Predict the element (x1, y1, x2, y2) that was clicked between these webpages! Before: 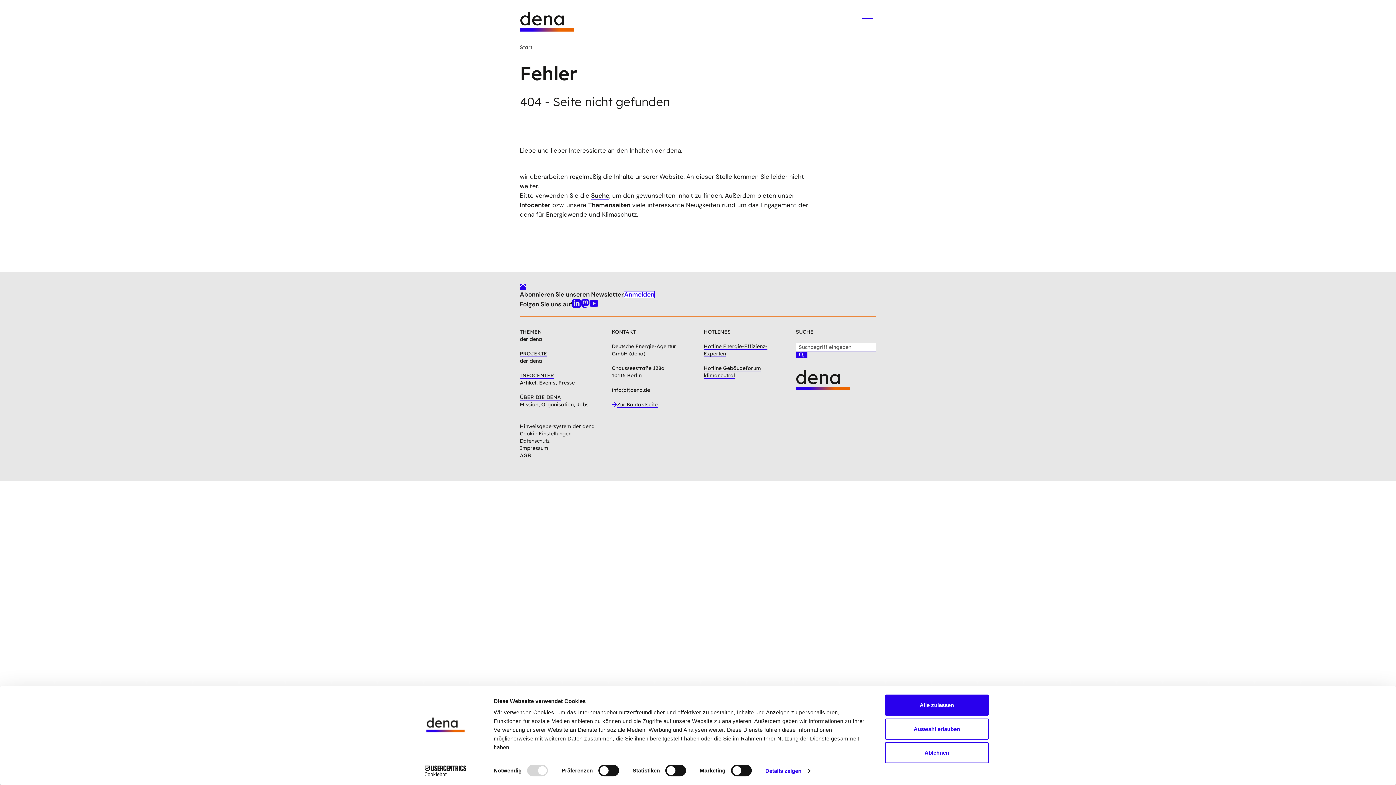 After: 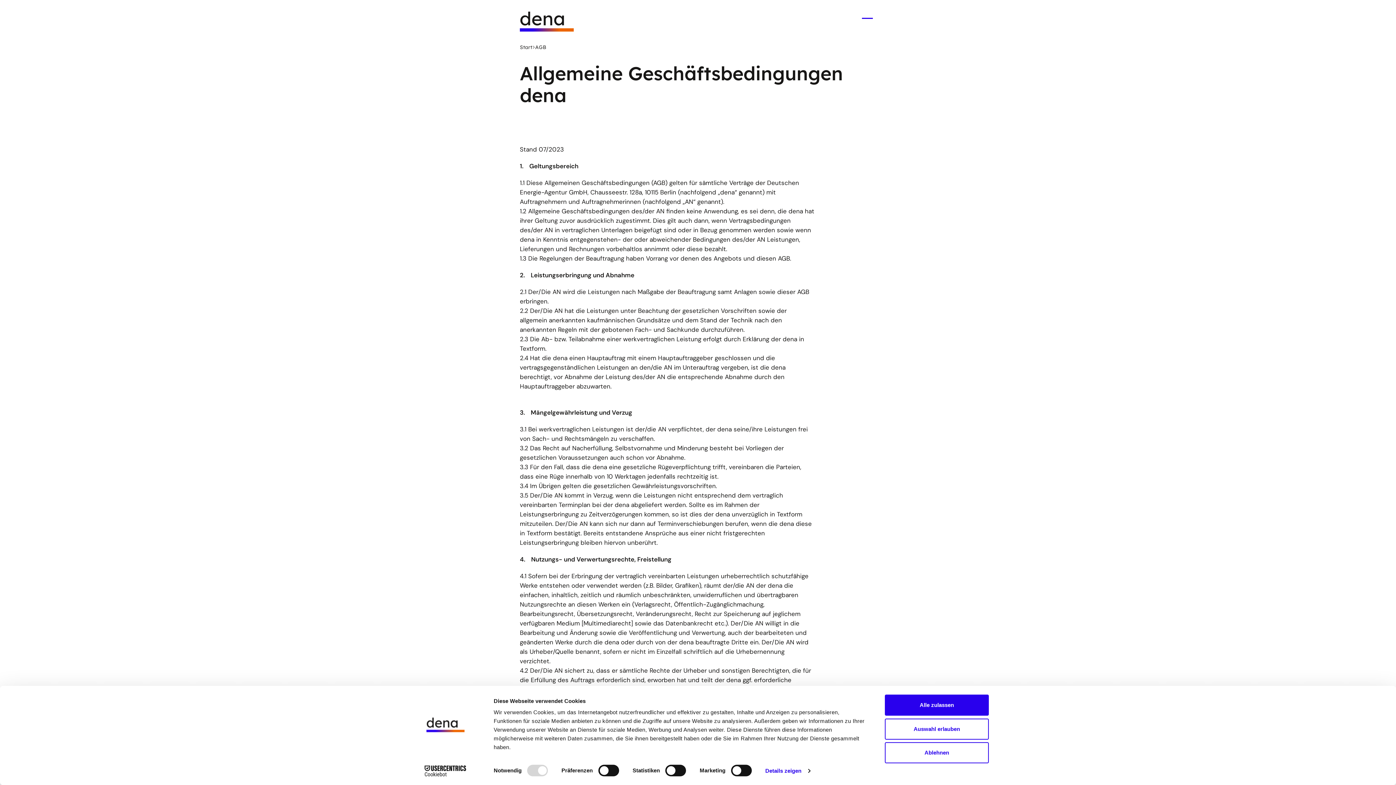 Action: bbox: (520, 452, 531, 458) label: AGB